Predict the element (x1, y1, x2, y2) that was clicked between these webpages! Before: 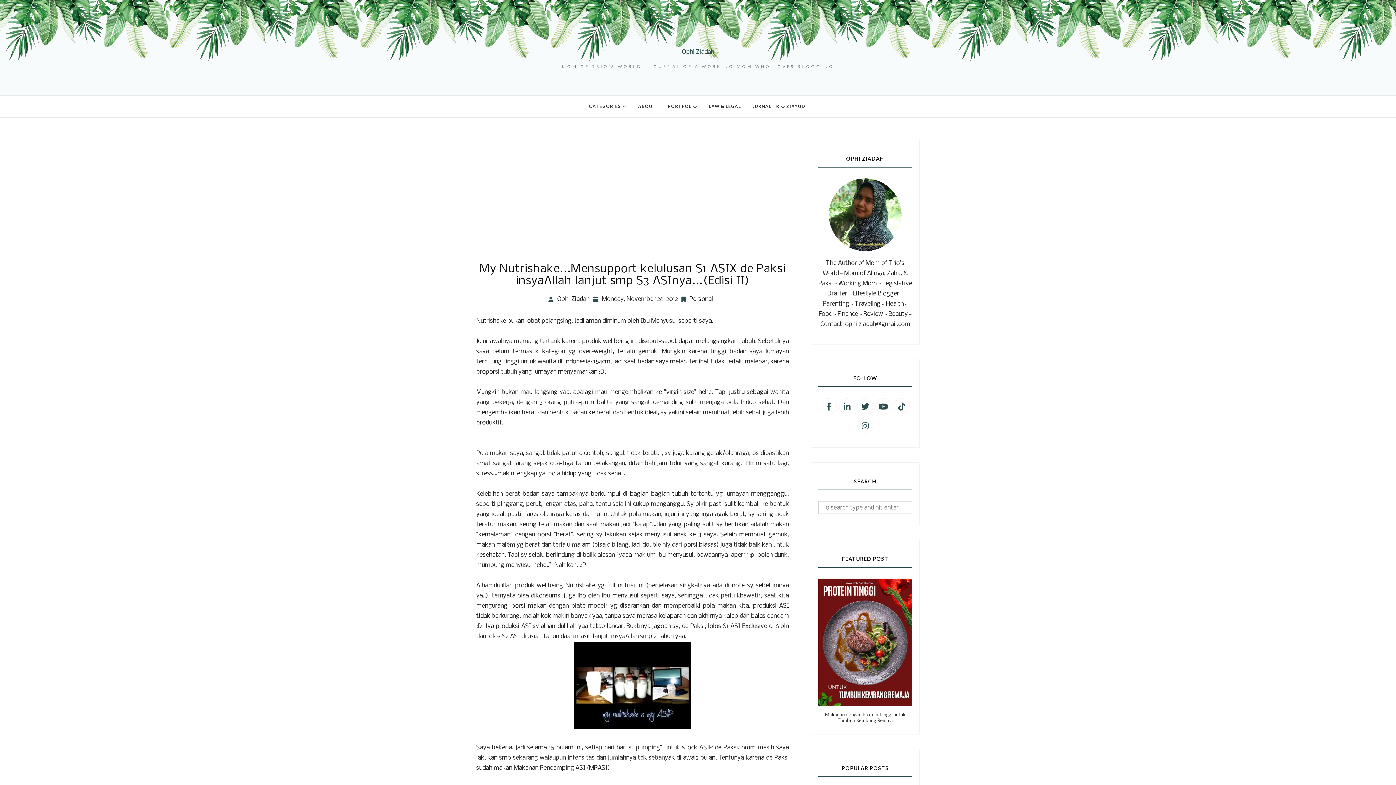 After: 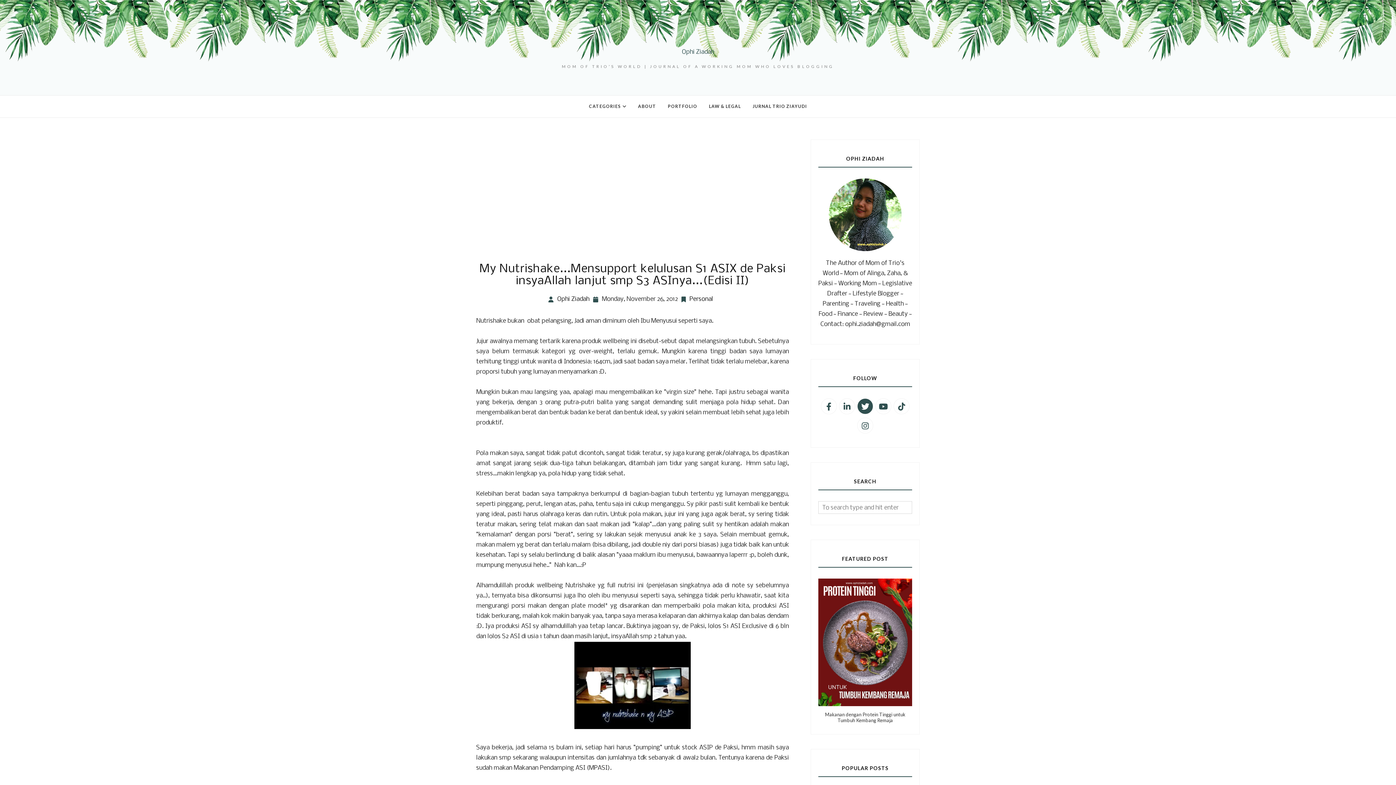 Action: bbox: (857, 398, 873, 414)